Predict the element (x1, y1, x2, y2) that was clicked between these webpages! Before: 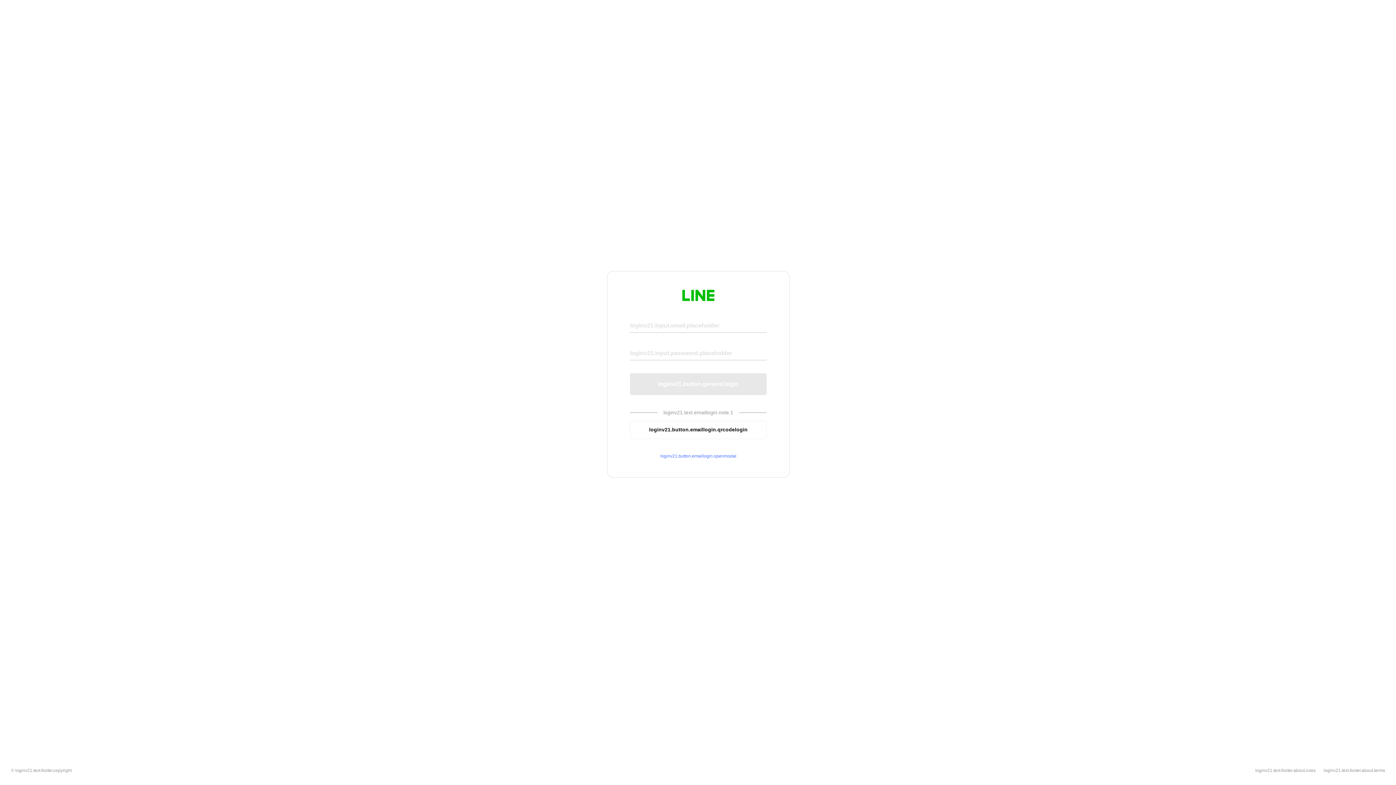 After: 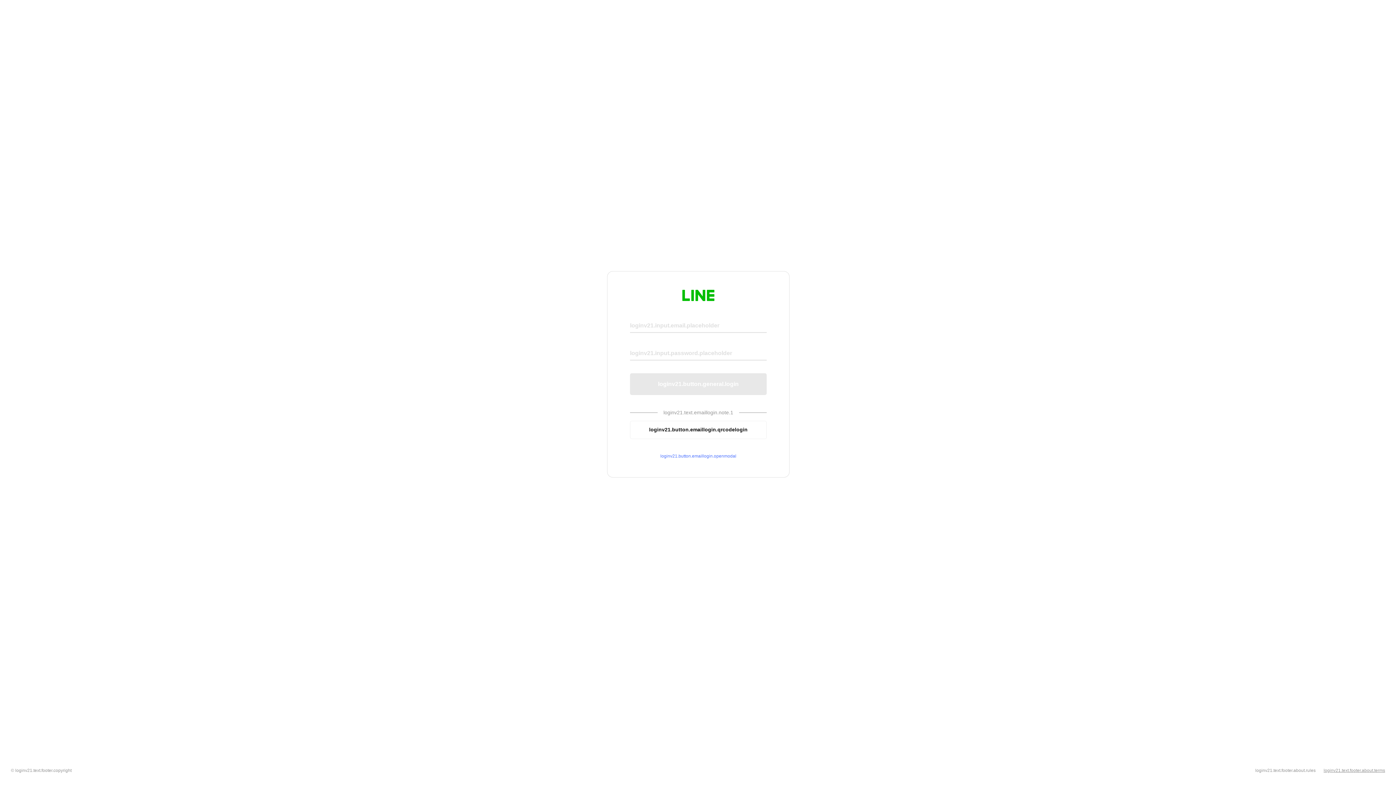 Action: label: loginv21.text.footer.about.terms bbox: (1324, 768, 1385, 773)